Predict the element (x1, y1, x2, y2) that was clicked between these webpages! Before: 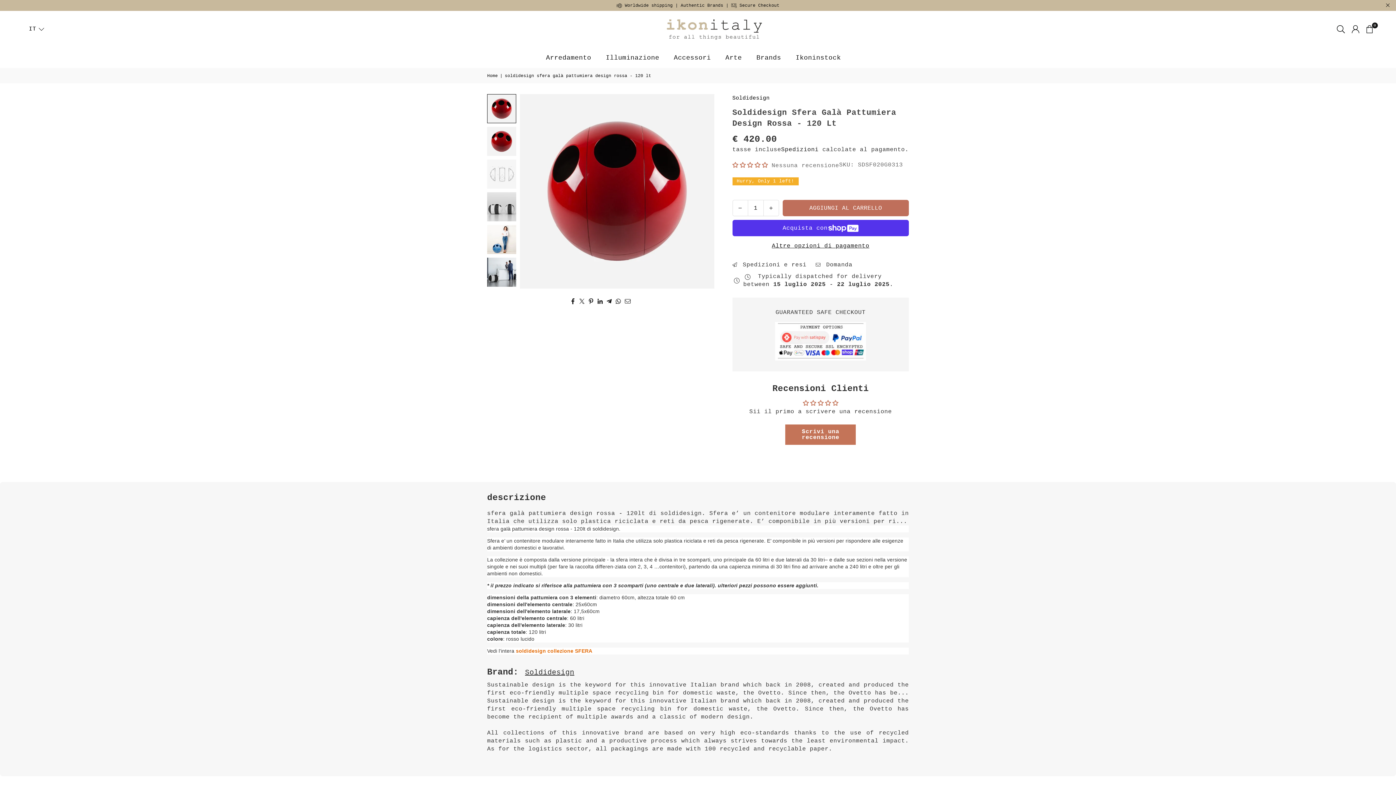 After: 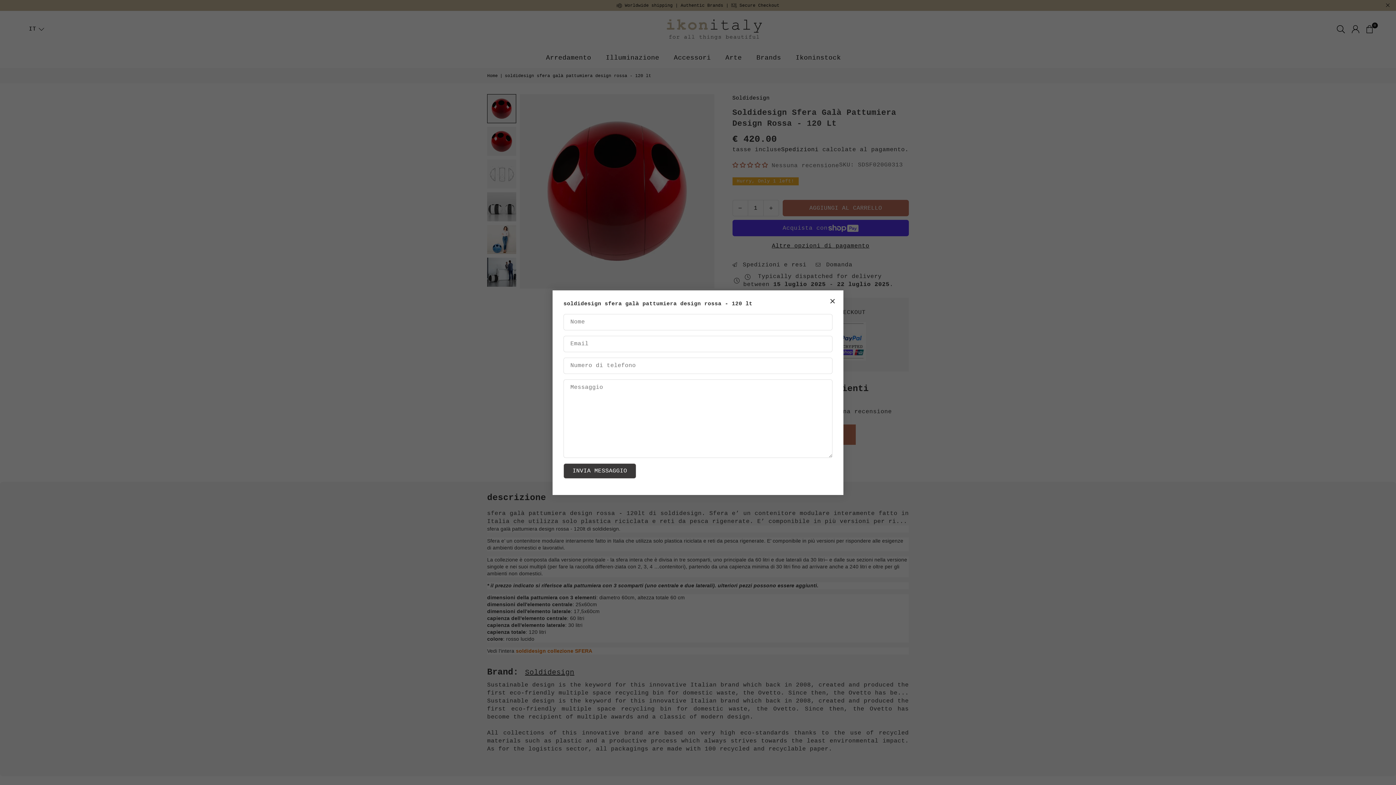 Action: label:  Domanda bbox: (815, 261, 852, 269)